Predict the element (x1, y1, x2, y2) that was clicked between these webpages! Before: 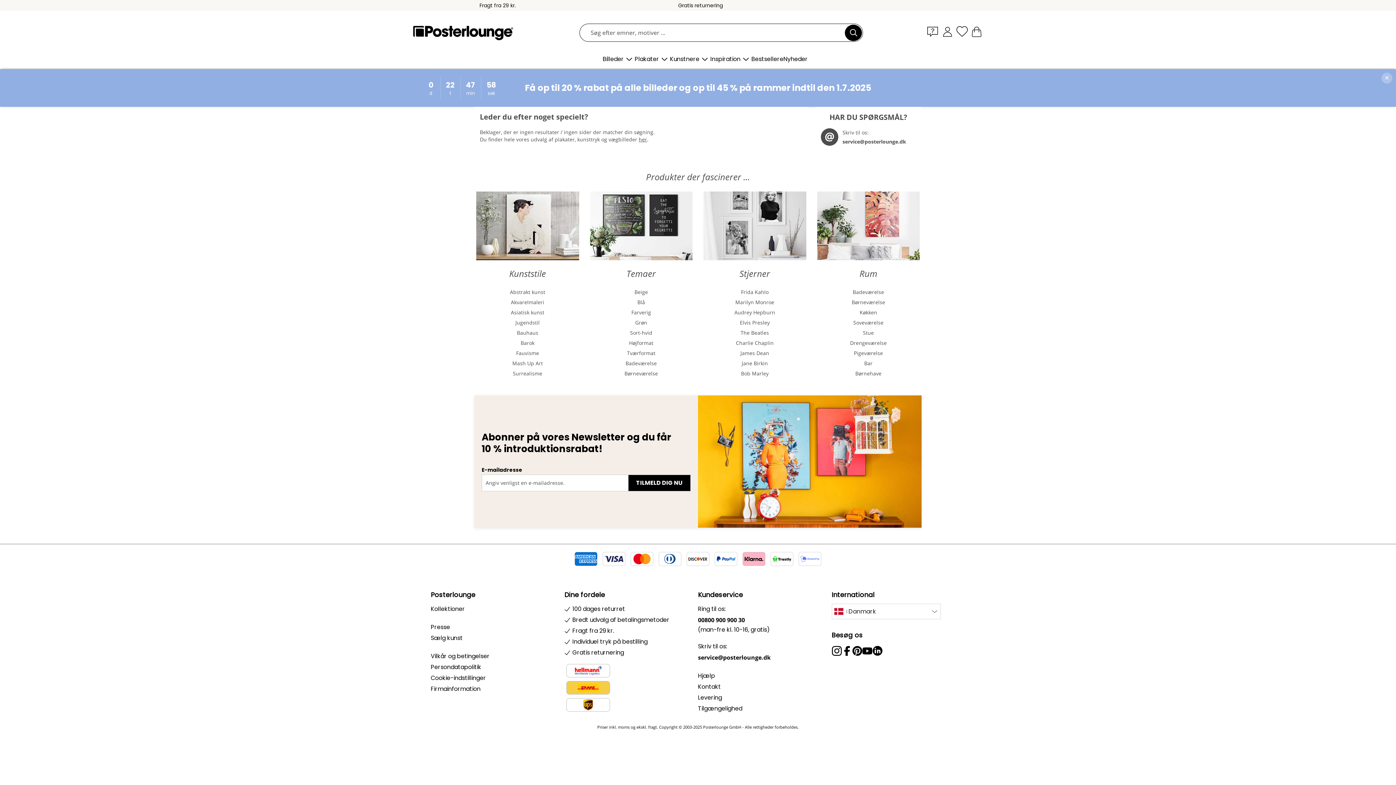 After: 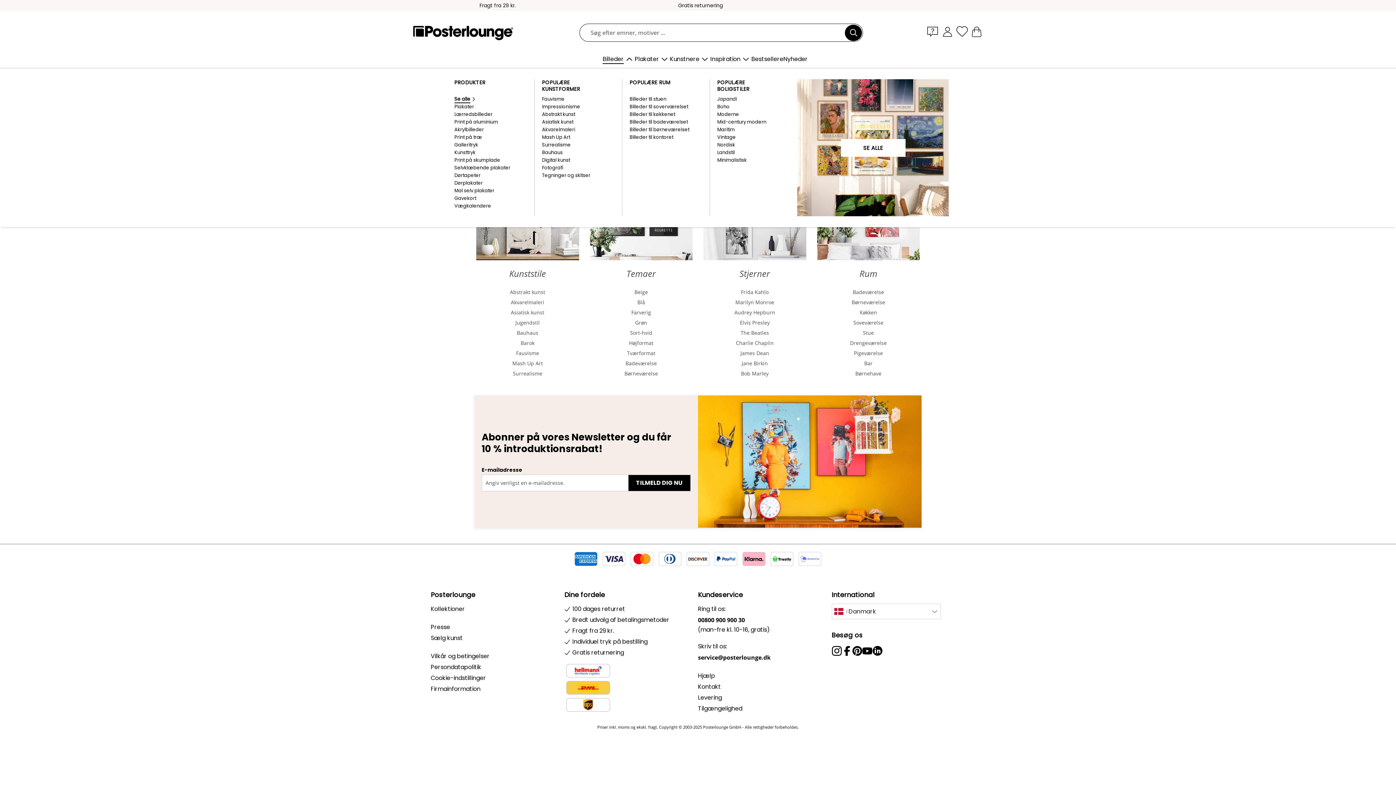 Action: label: Åbn menuen bbox: (624, 53, 634, 64)